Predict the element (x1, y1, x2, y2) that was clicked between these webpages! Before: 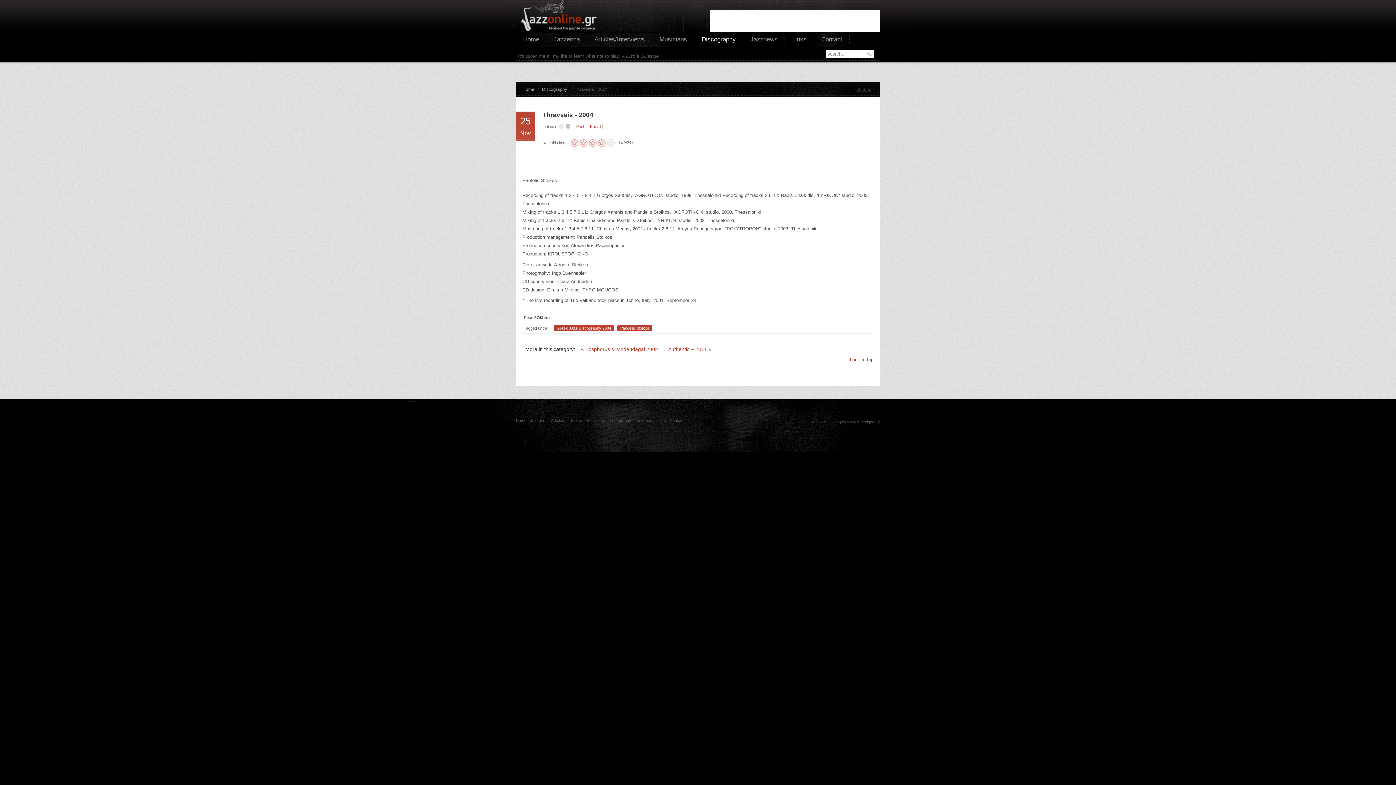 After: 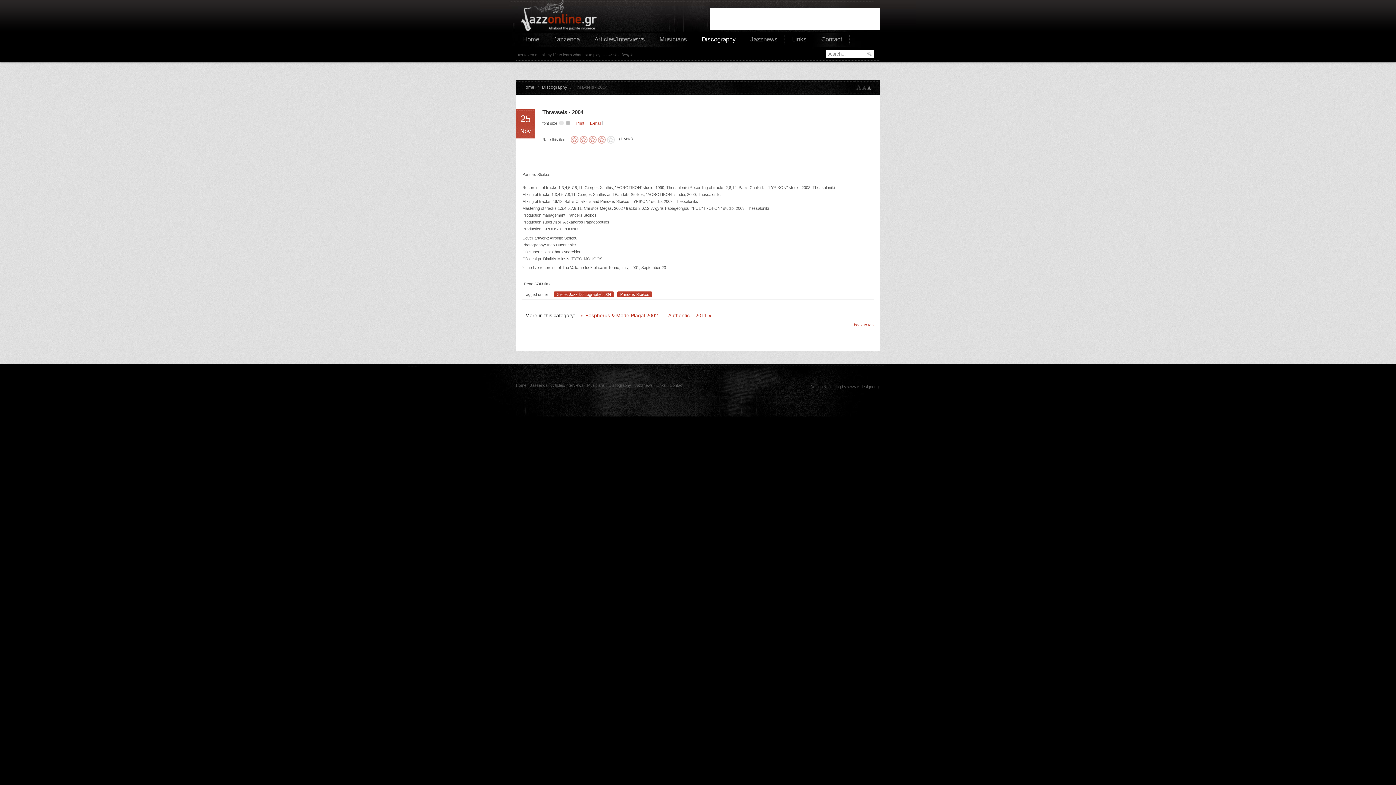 Action: bbox: (868, 86, 873, 92) label: A-